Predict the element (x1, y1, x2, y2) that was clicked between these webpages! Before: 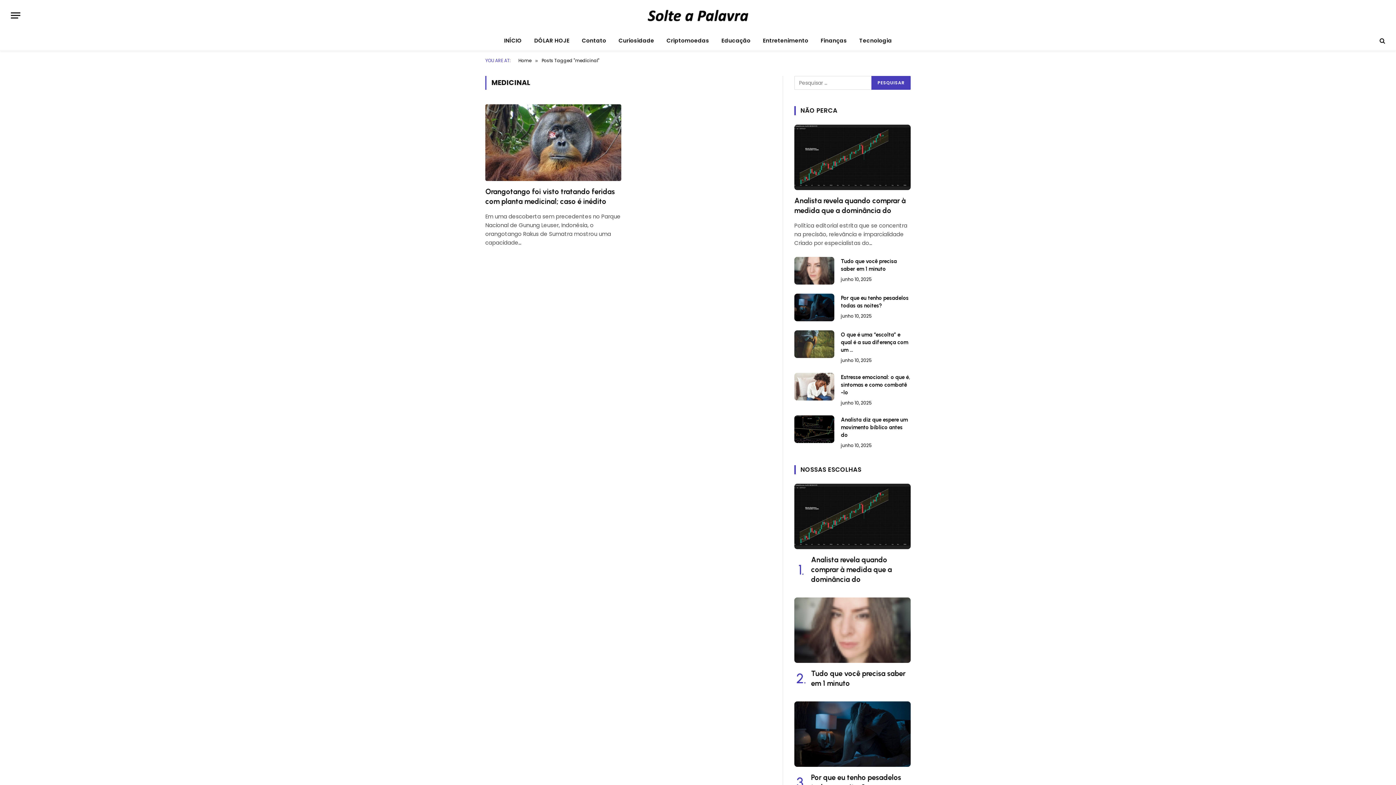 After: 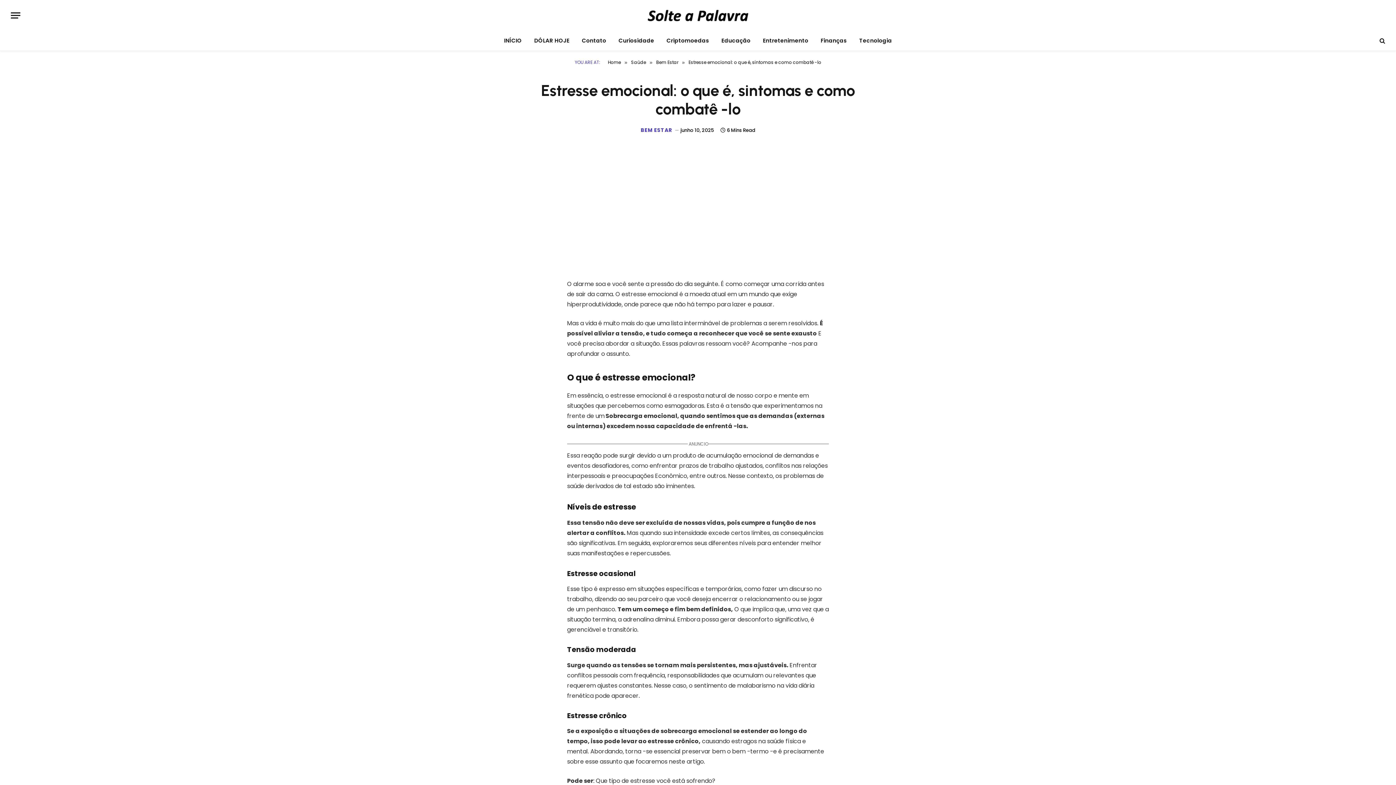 Action: label: Estresse emocional: o que é, sintomas e como combatê -lo bbox: (841, 373, 910, 396)